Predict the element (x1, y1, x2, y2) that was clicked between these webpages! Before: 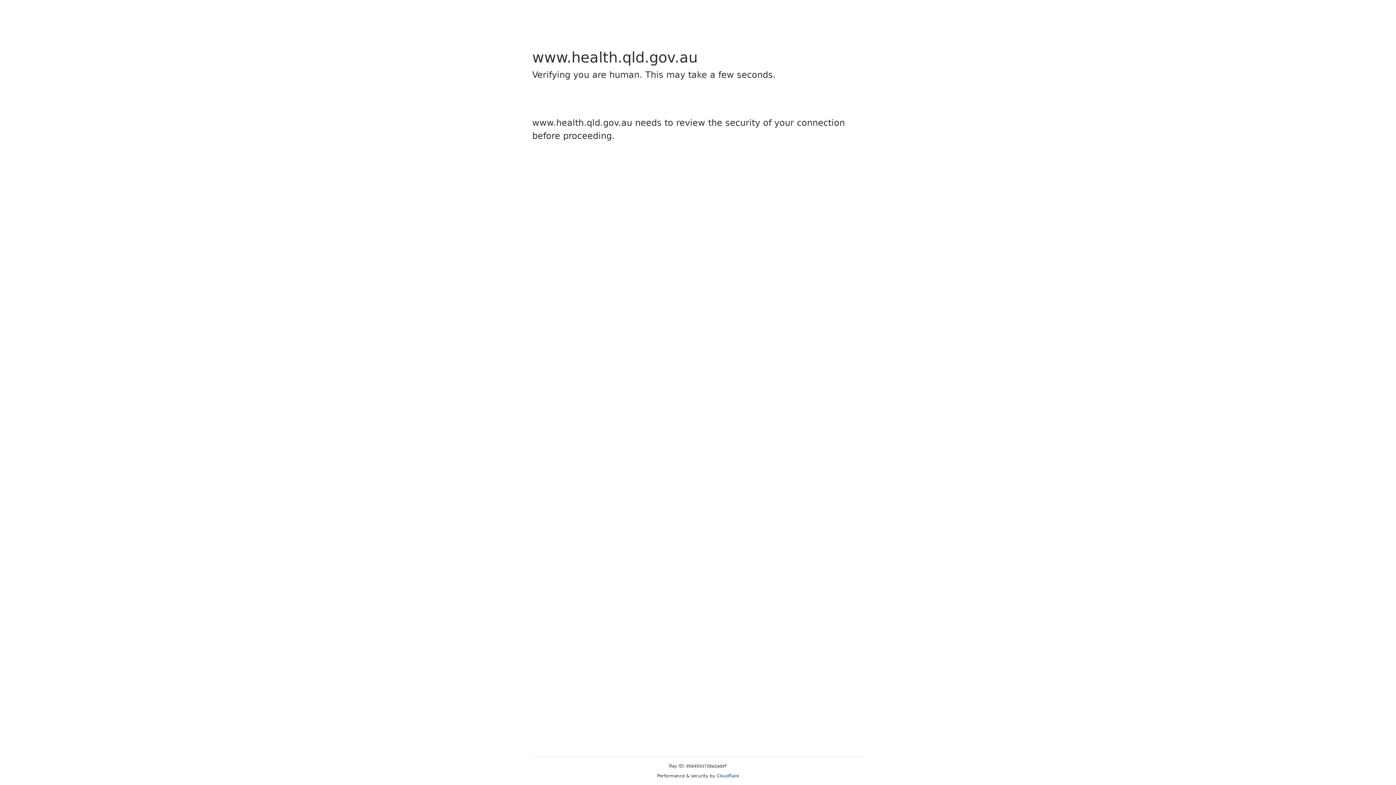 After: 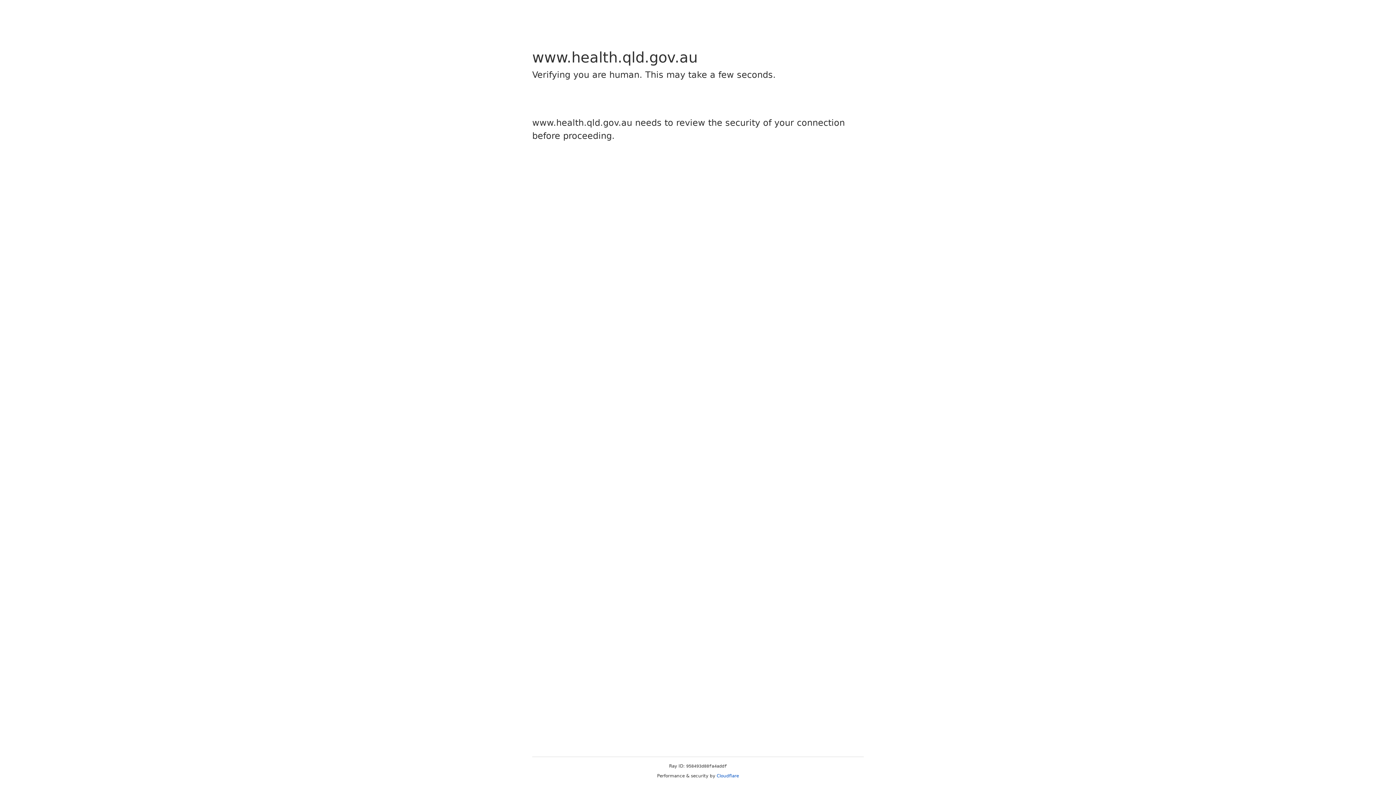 Action: label: Cloudflare bbox: (716, 773, 739, 778)